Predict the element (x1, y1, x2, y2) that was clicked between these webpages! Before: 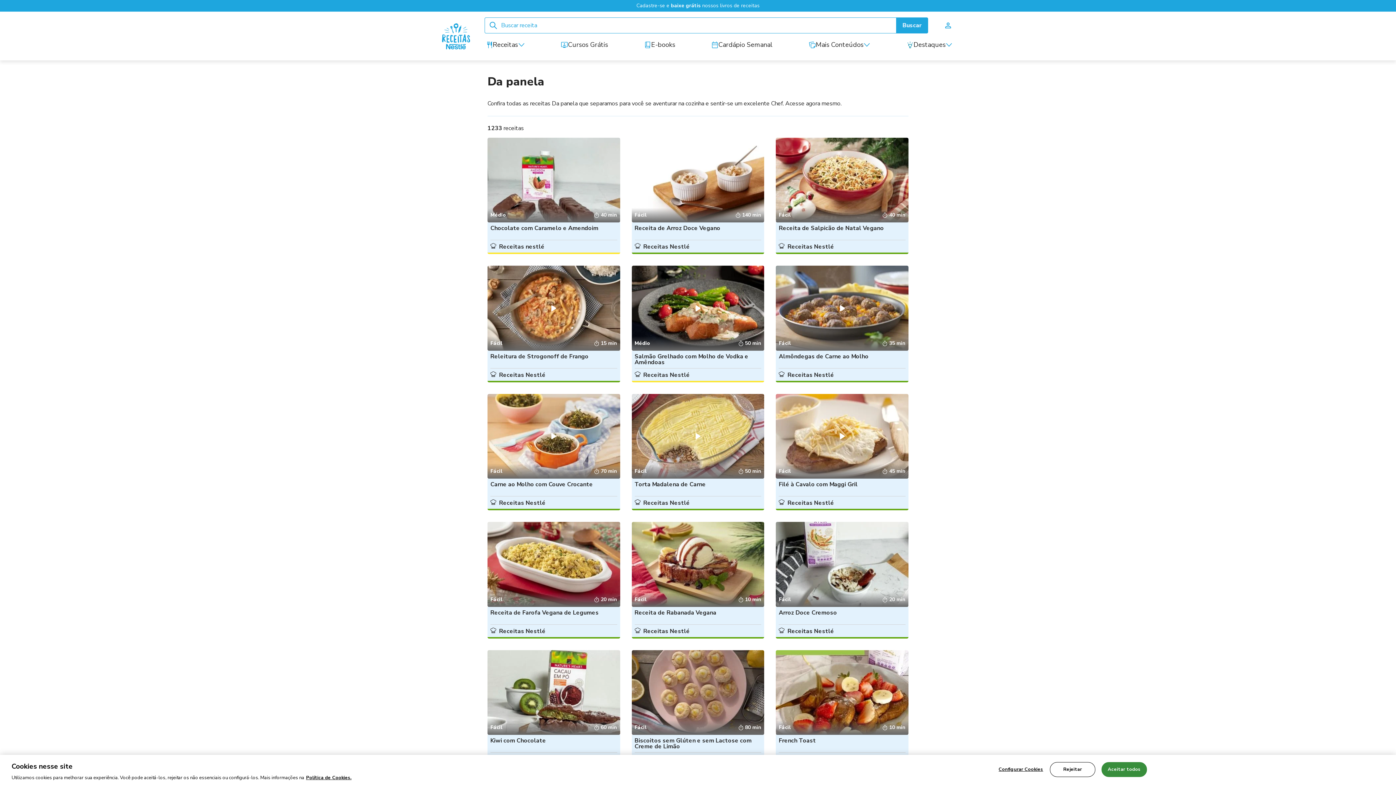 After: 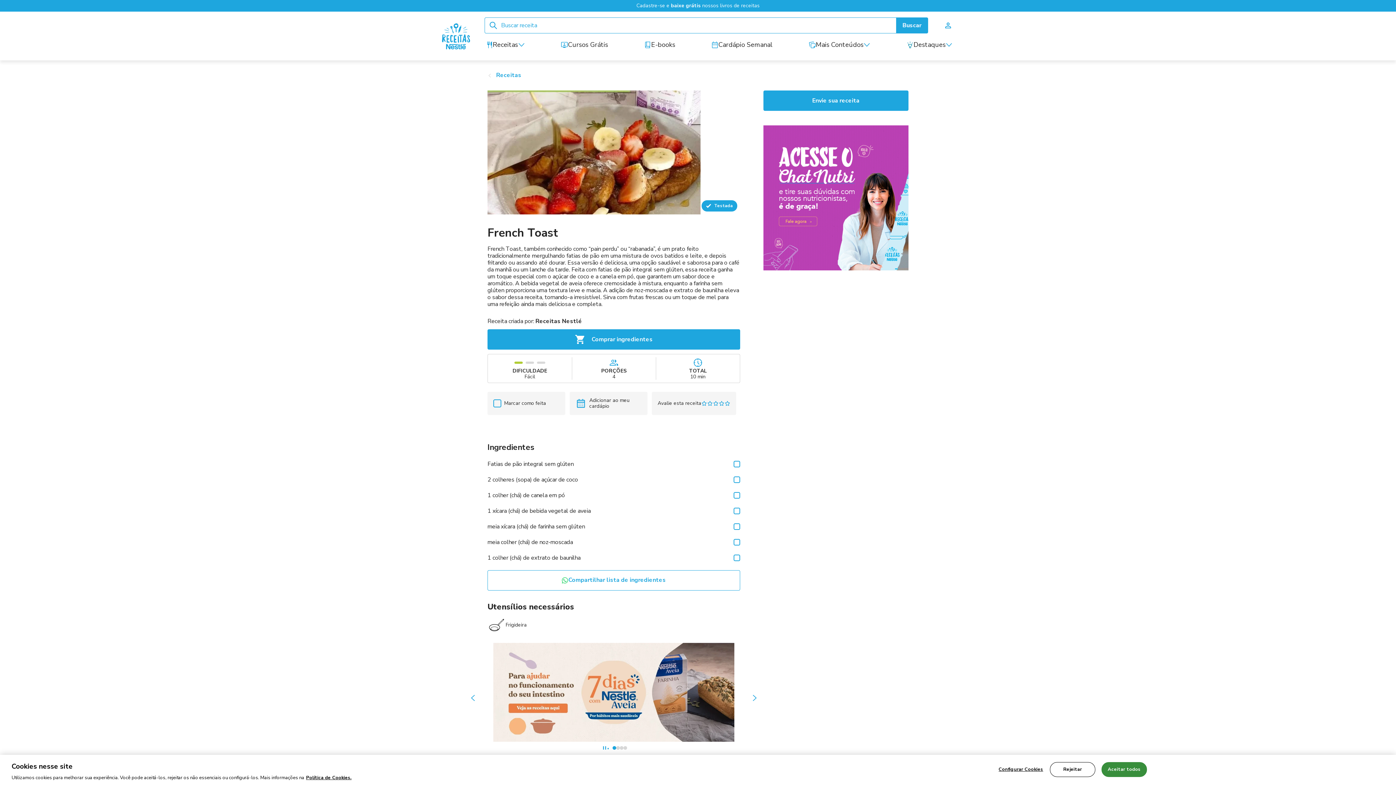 Action: bbox: (776, 650, 908, 766) label: Fácil

10 min

French Toast

 Receitas Nestlé